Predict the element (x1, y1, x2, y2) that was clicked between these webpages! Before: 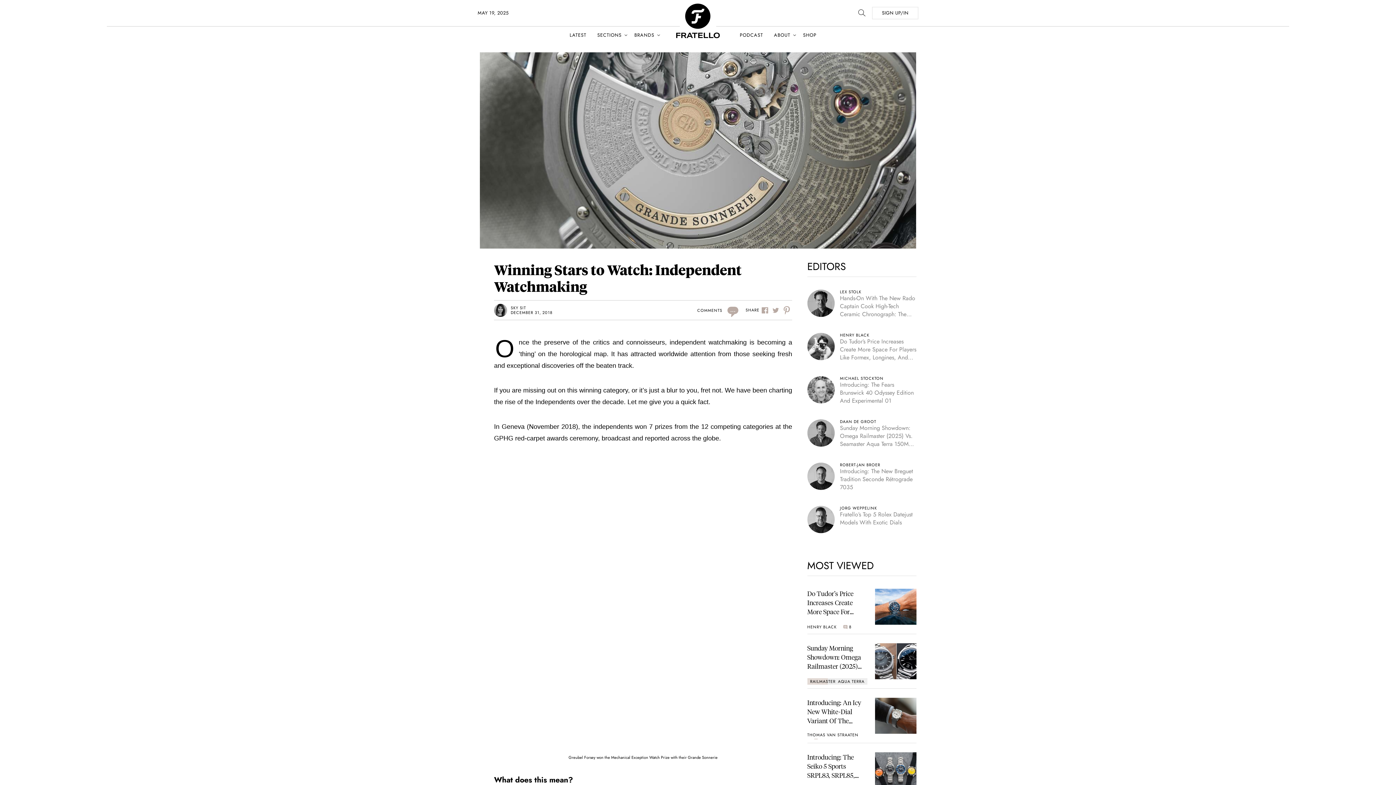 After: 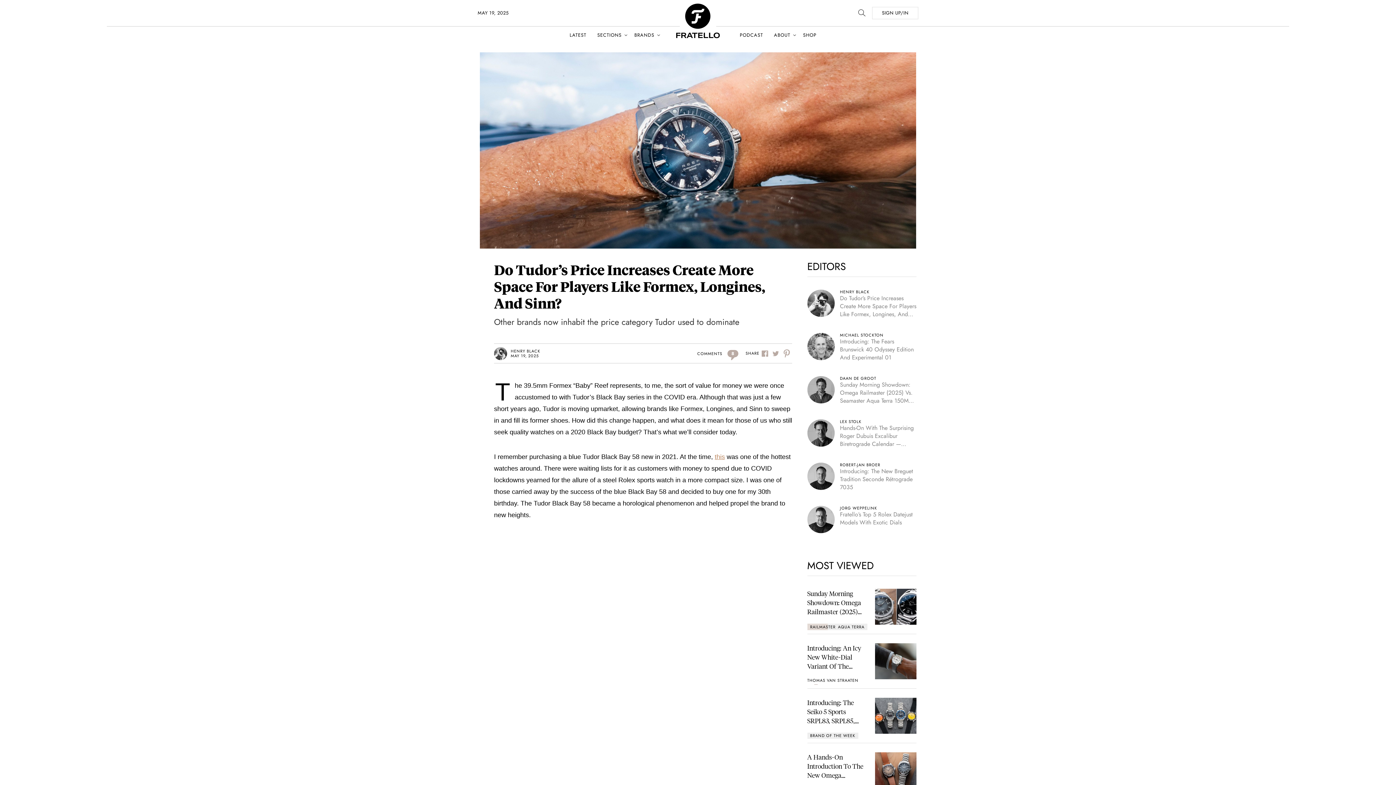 Action: bbox: (807, 333, 916, 376) label: HENRY BLACK
Do Tudor’s Price Increases Create More Space For Players Like Formex, Longines, And Sinn?